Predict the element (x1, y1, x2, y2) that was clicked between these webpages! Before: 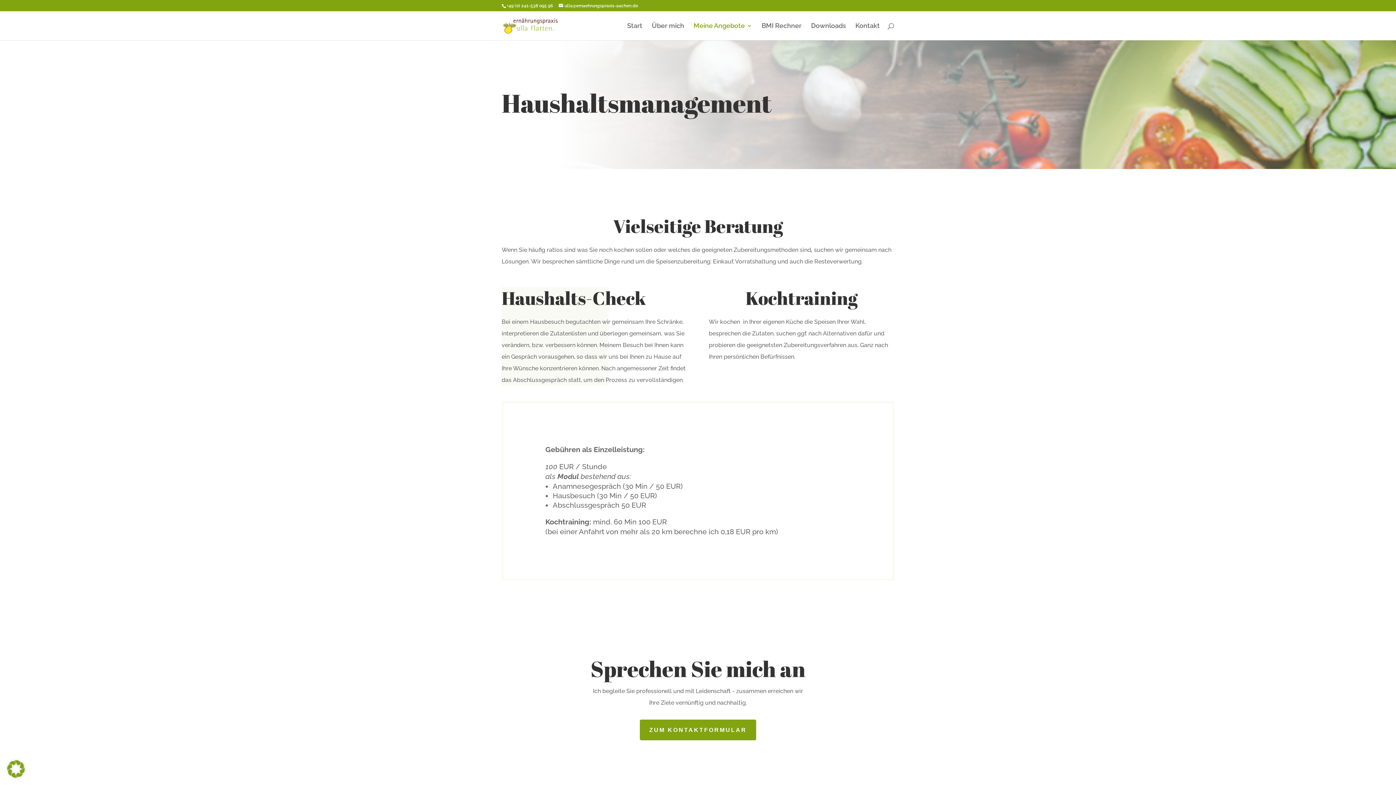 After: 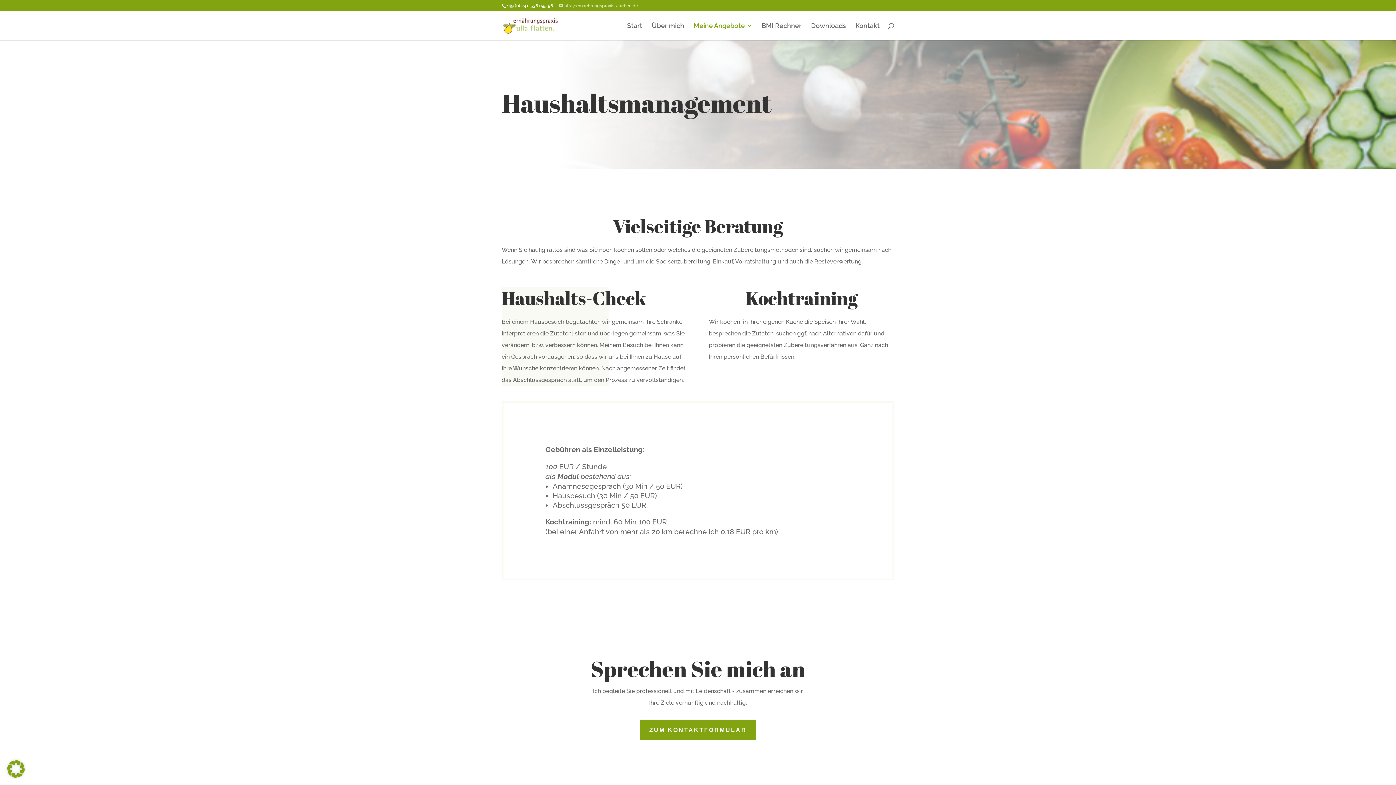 Action: label: ulla@ernaehrungspraxis-aachen.de bbox: (558, 3, 638, 8)